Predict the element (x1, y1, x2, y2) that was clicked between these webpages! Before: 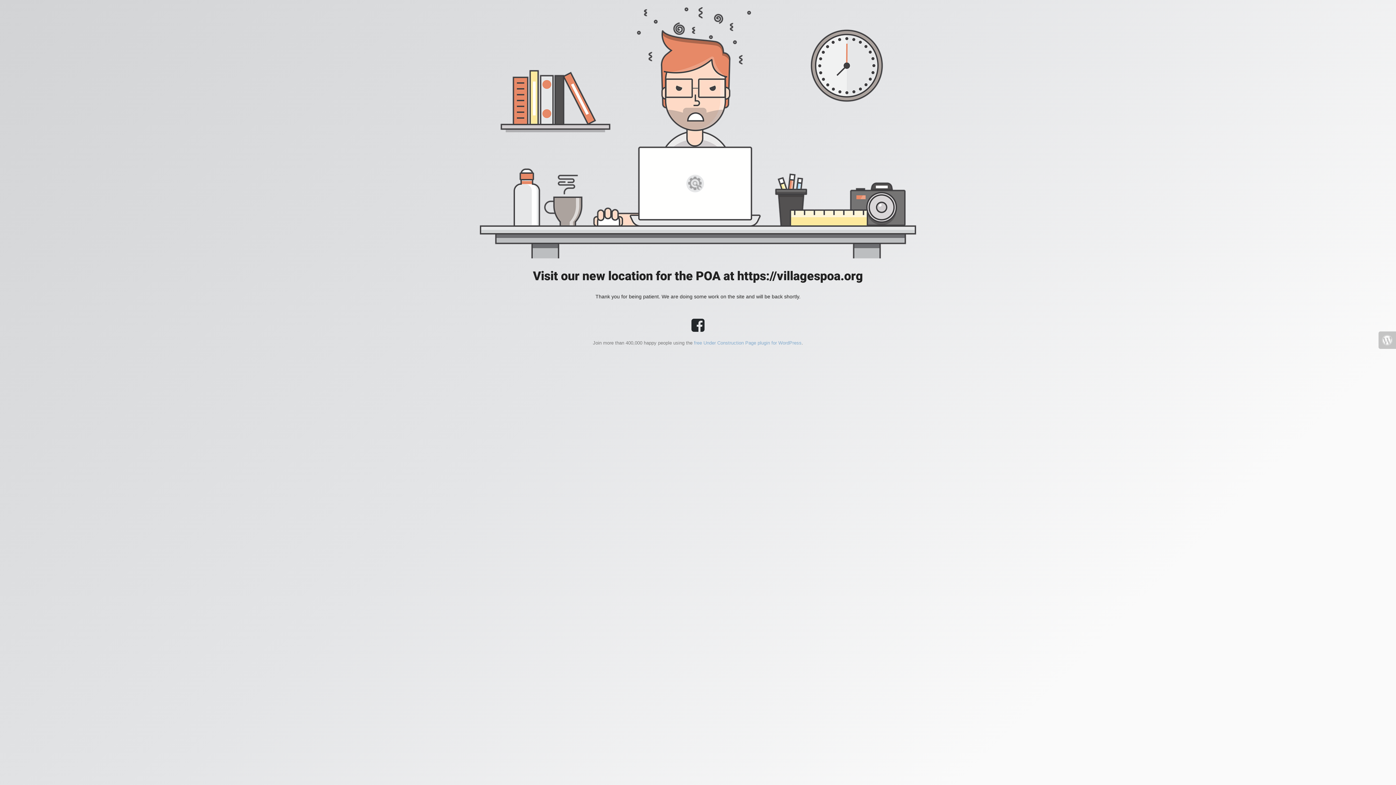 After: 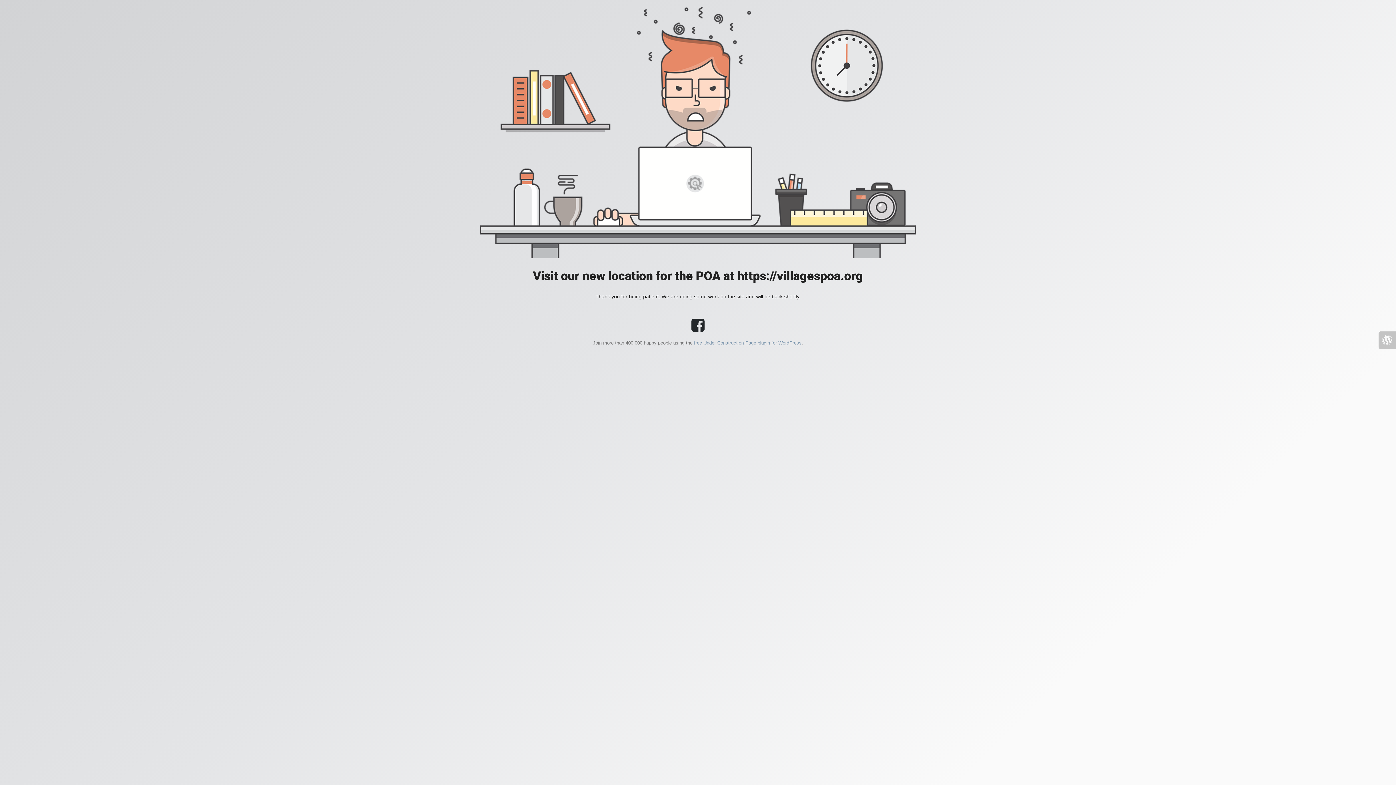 Action: label: free Under Construction Page plugin for WordPress bbox: (694, 340, 801, 345)